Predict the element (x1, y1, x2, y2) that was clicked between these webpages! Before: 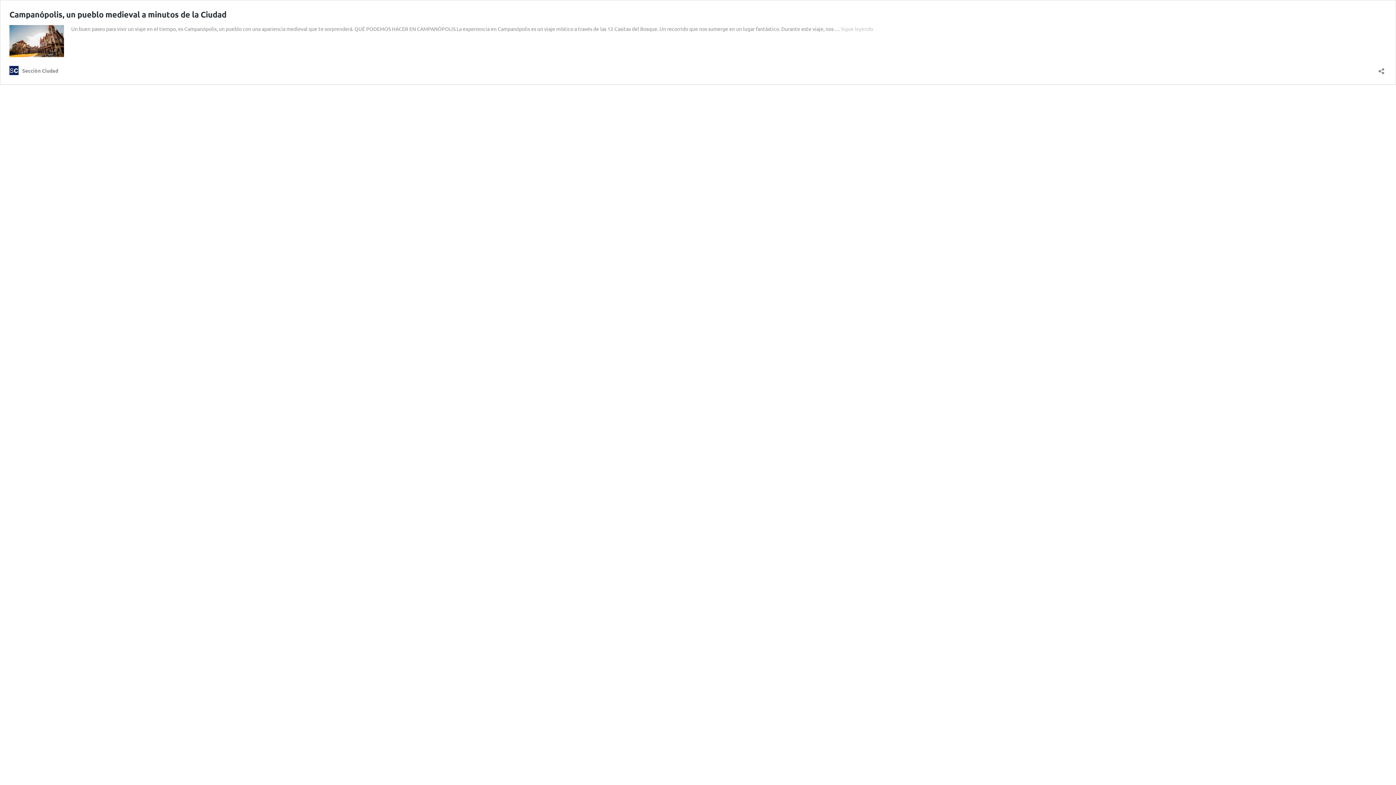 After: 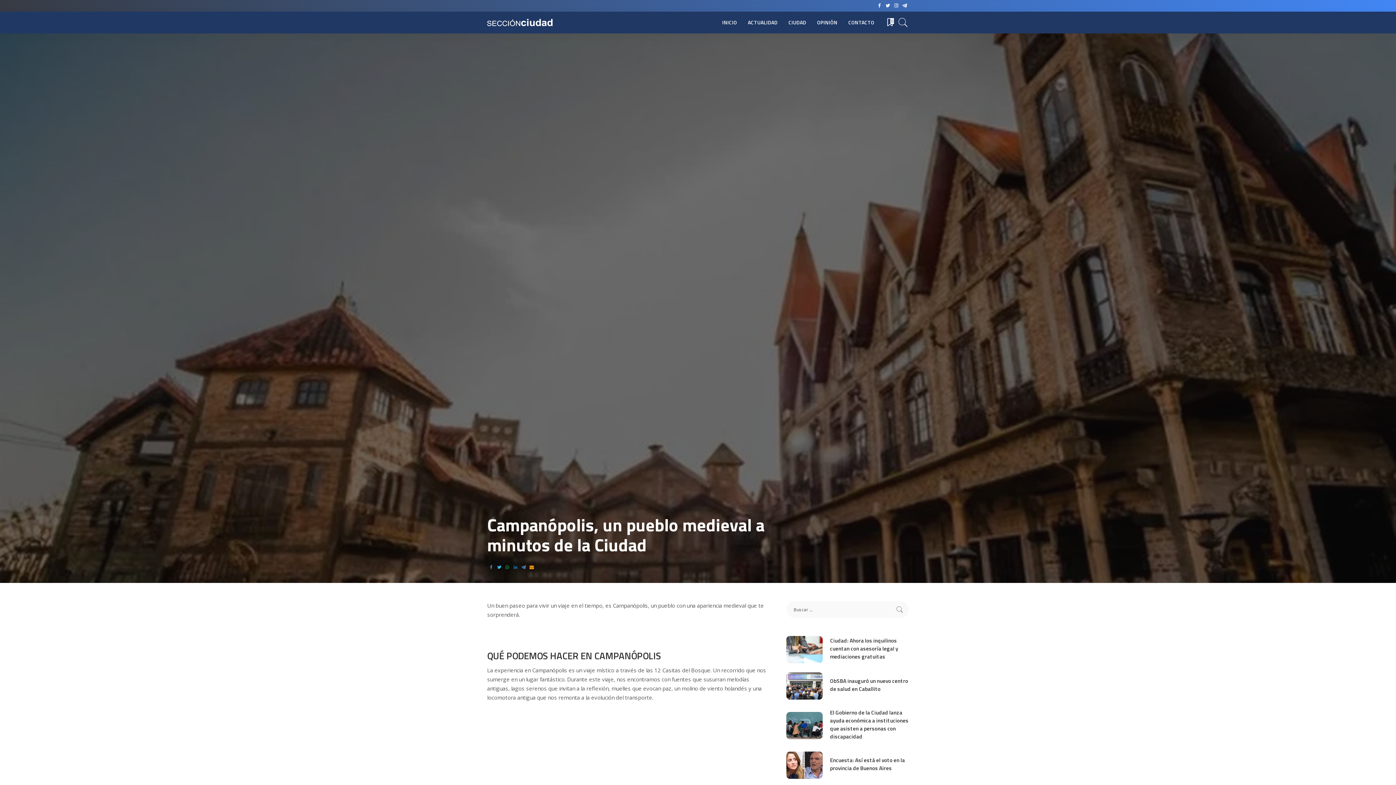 Action: bbox: (9, 51, 64, 58)